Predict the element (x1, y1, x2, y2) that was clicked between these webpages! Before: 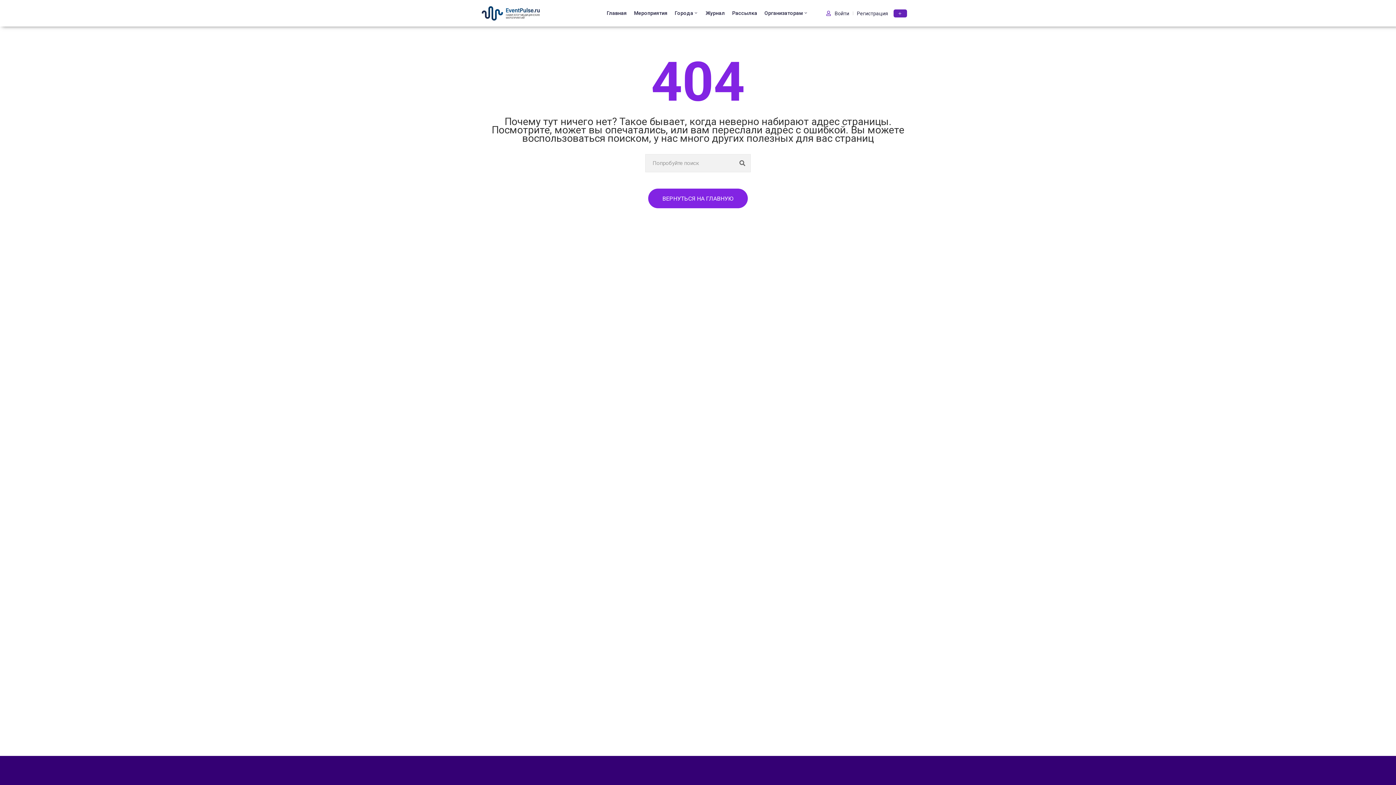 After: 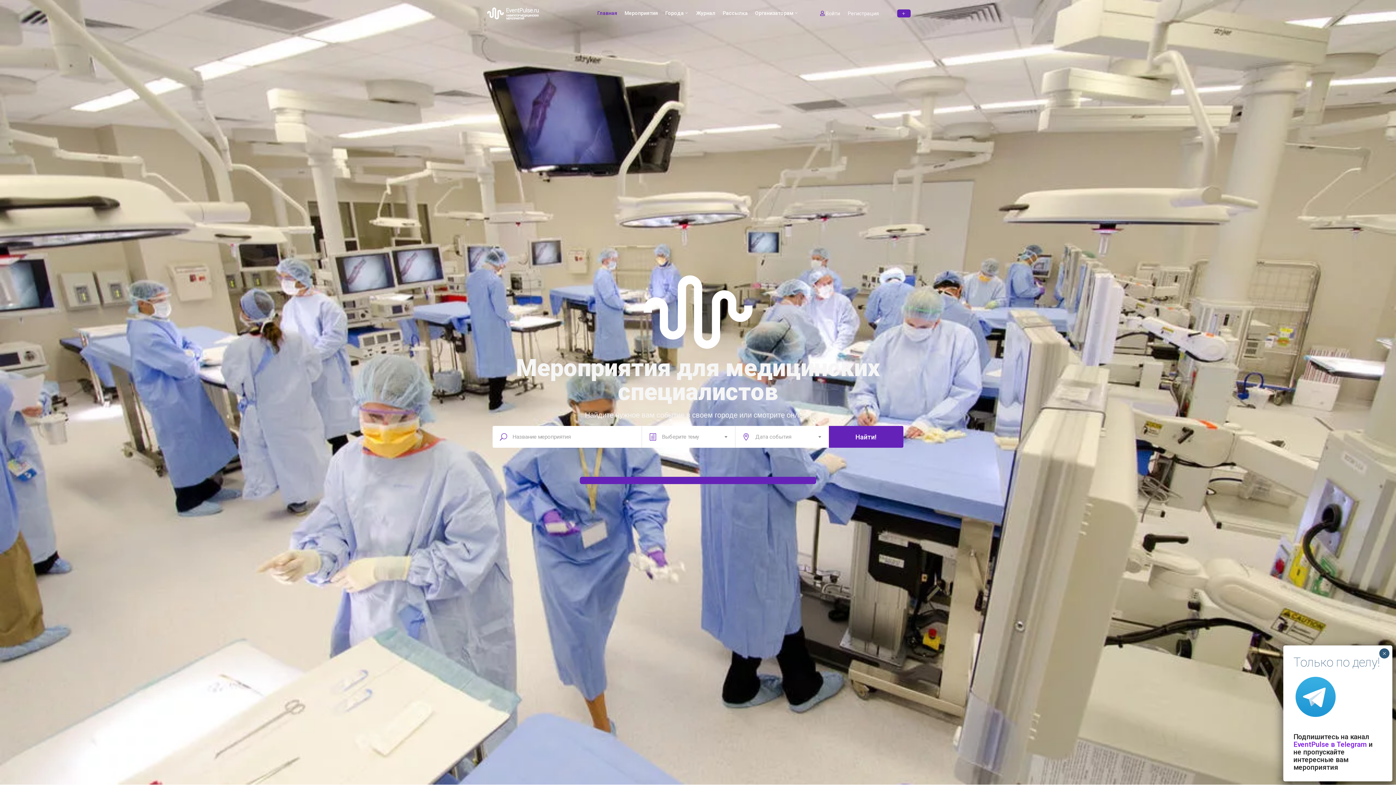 Action: bbox: (648, 188, 748, 208) label: ВЕРНУТЬСЯ НА ГЛАВНУЮ